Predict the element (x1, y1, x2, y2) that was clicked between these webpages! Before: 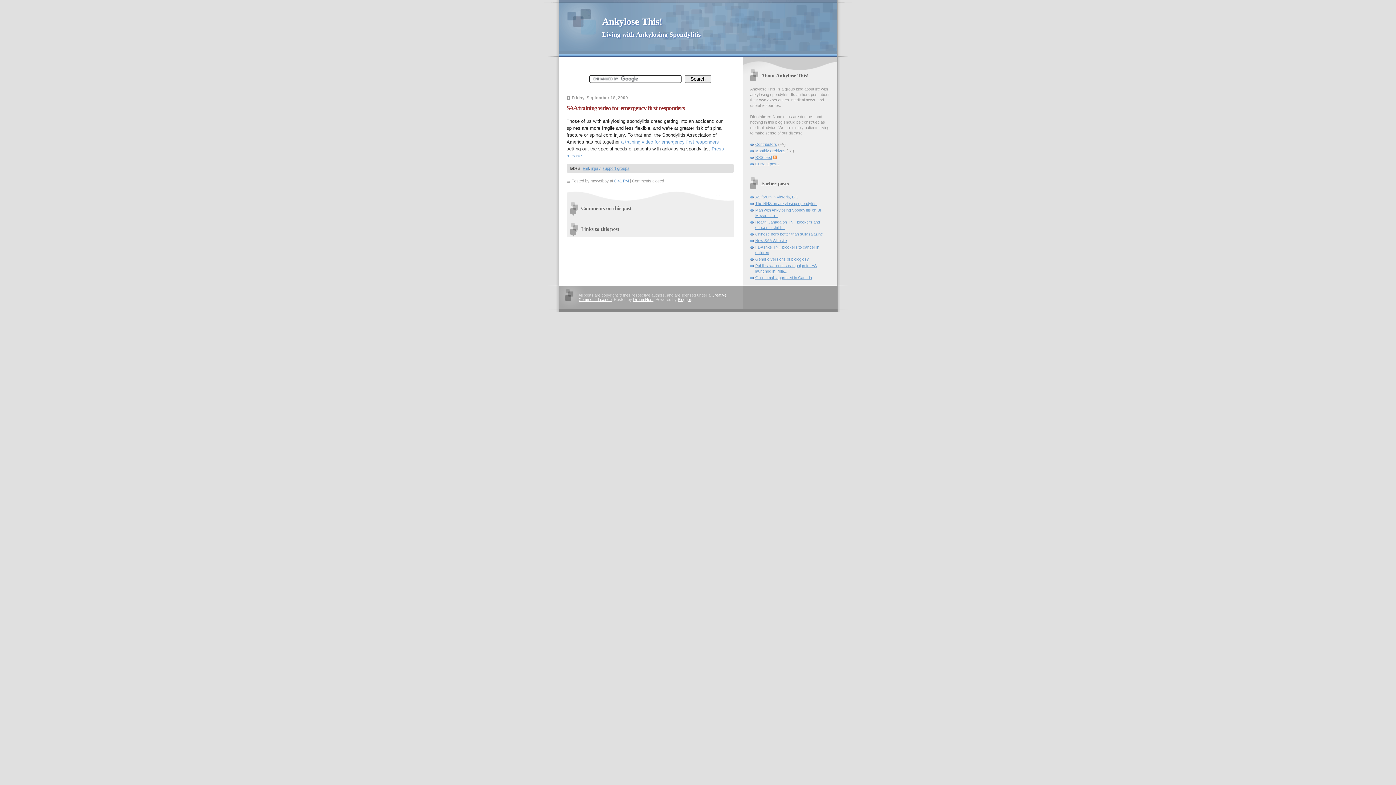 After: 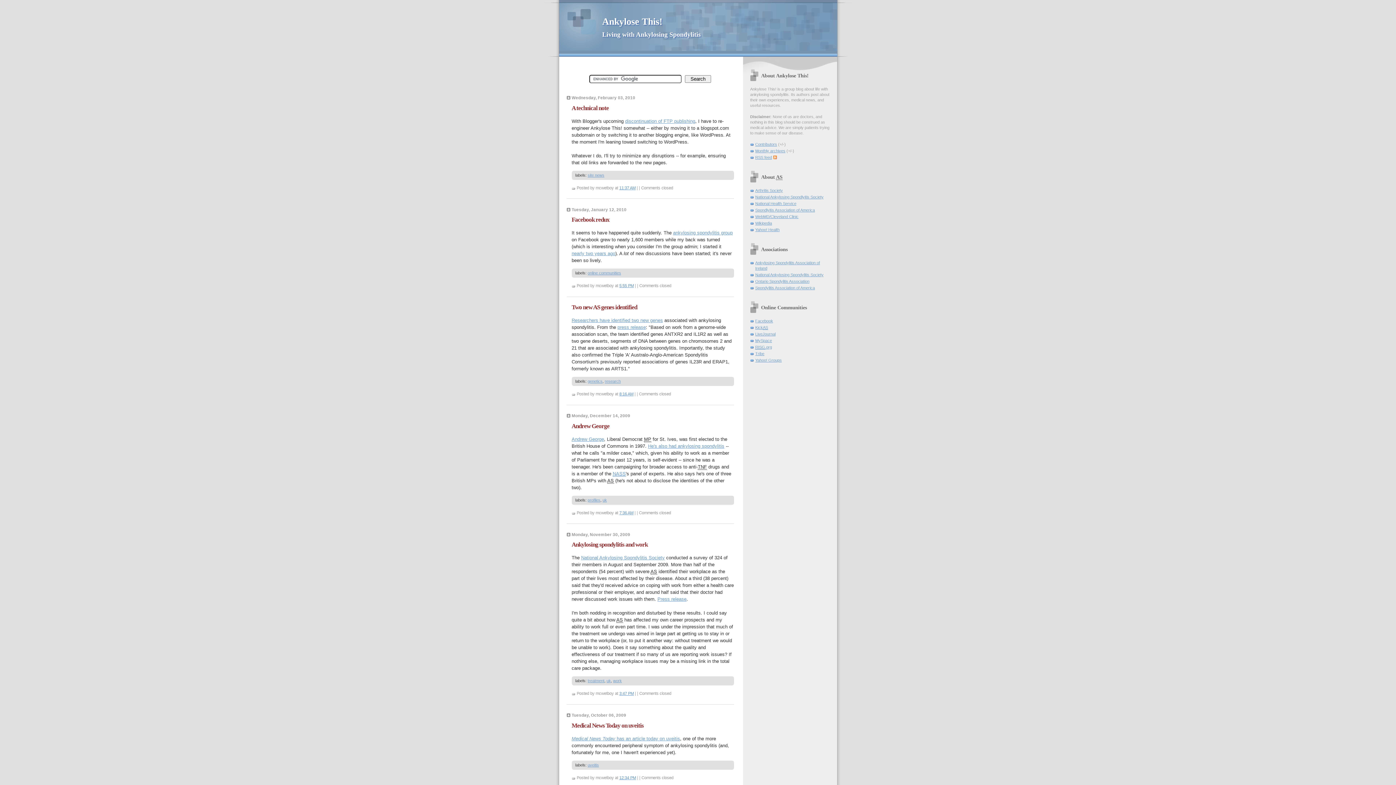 Action: bbox: (602, 16, 662, 26) label: Ankylose This!